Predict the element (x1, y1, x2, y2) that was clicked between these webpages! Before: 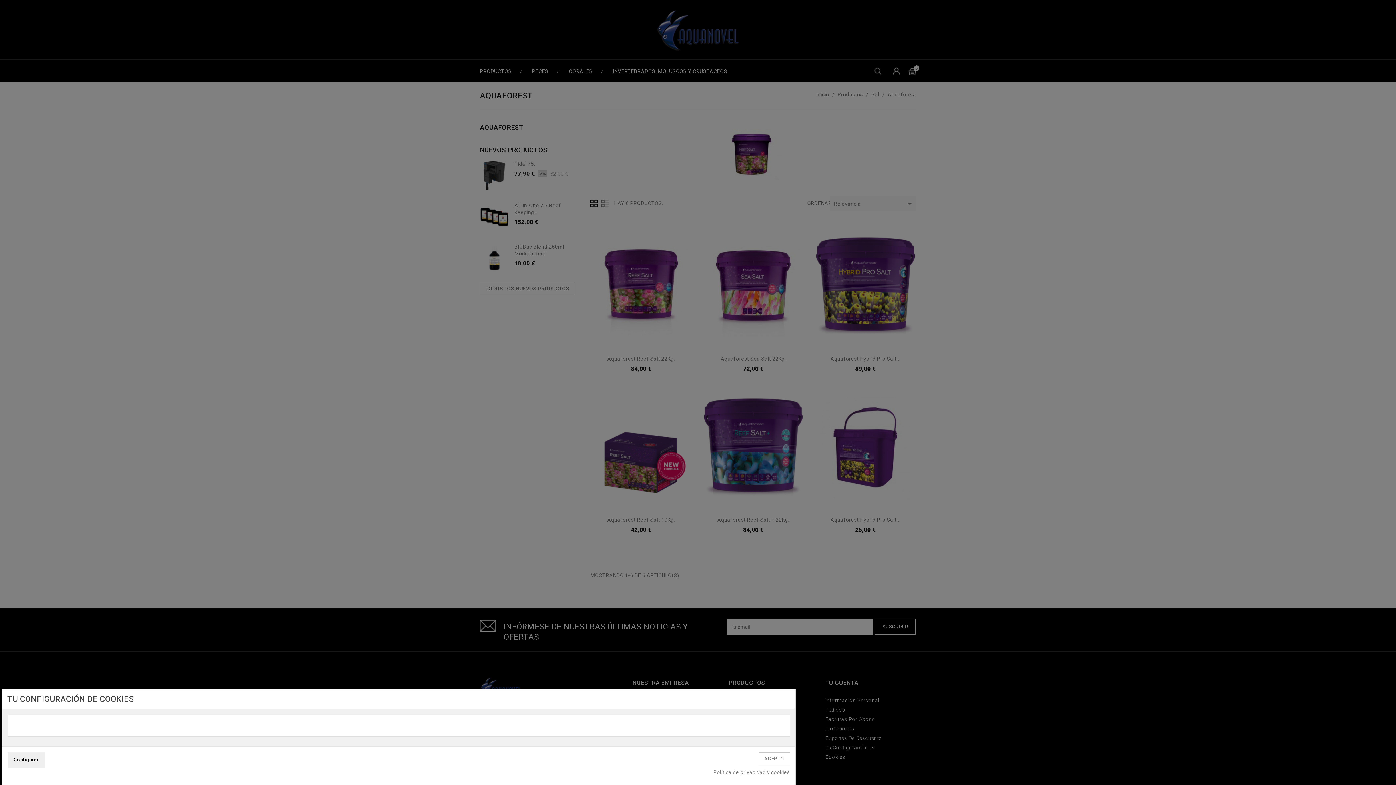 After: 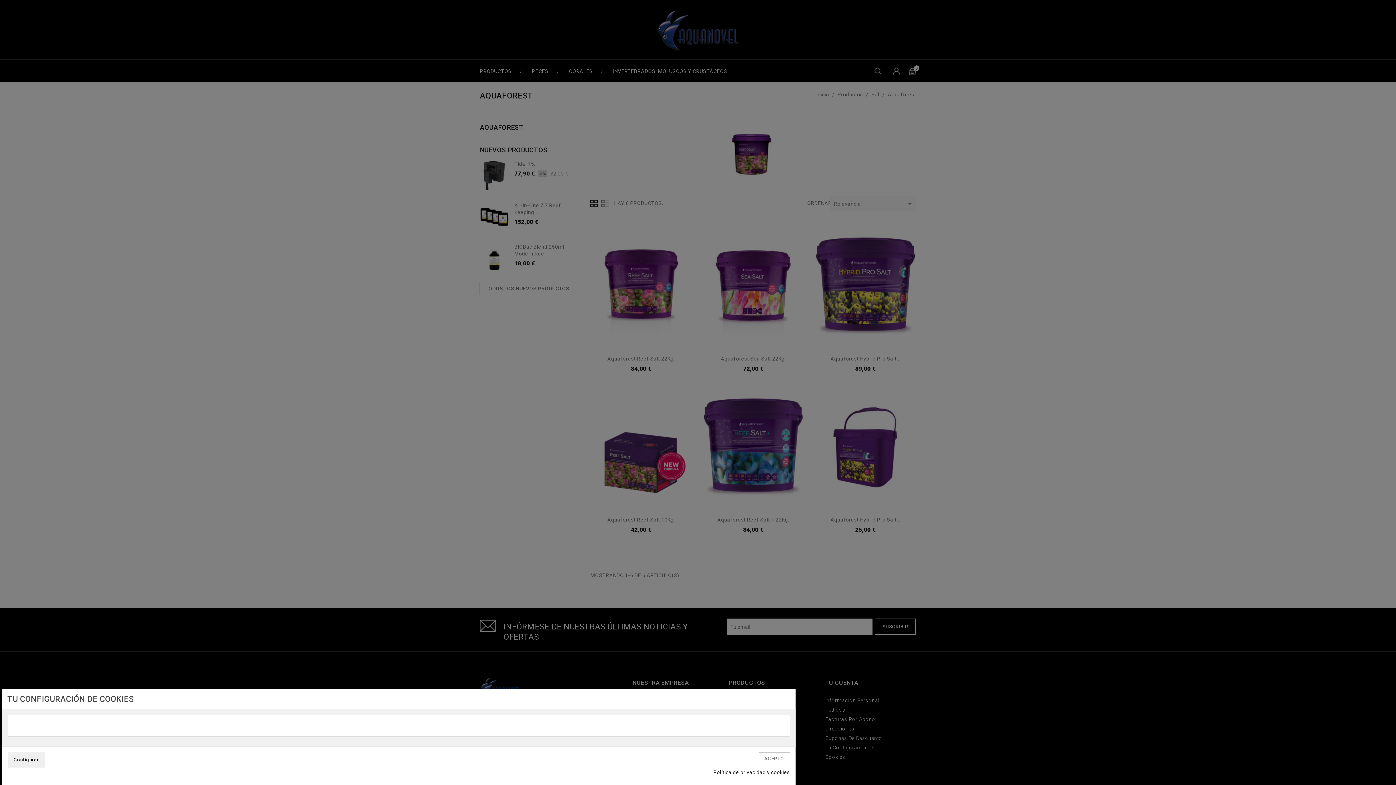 Action: bbox: (713, 769, 790, 776) label: Política de privacidad y cookies